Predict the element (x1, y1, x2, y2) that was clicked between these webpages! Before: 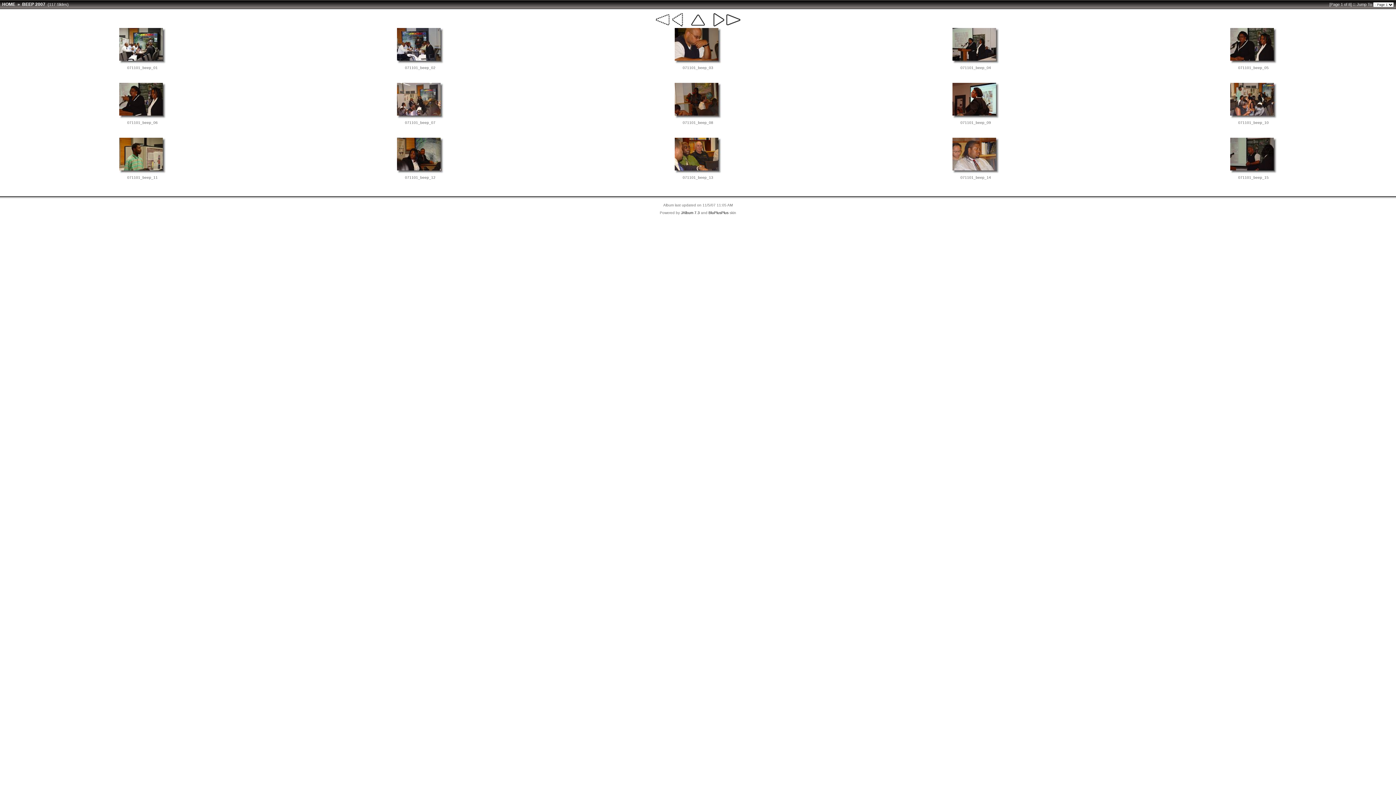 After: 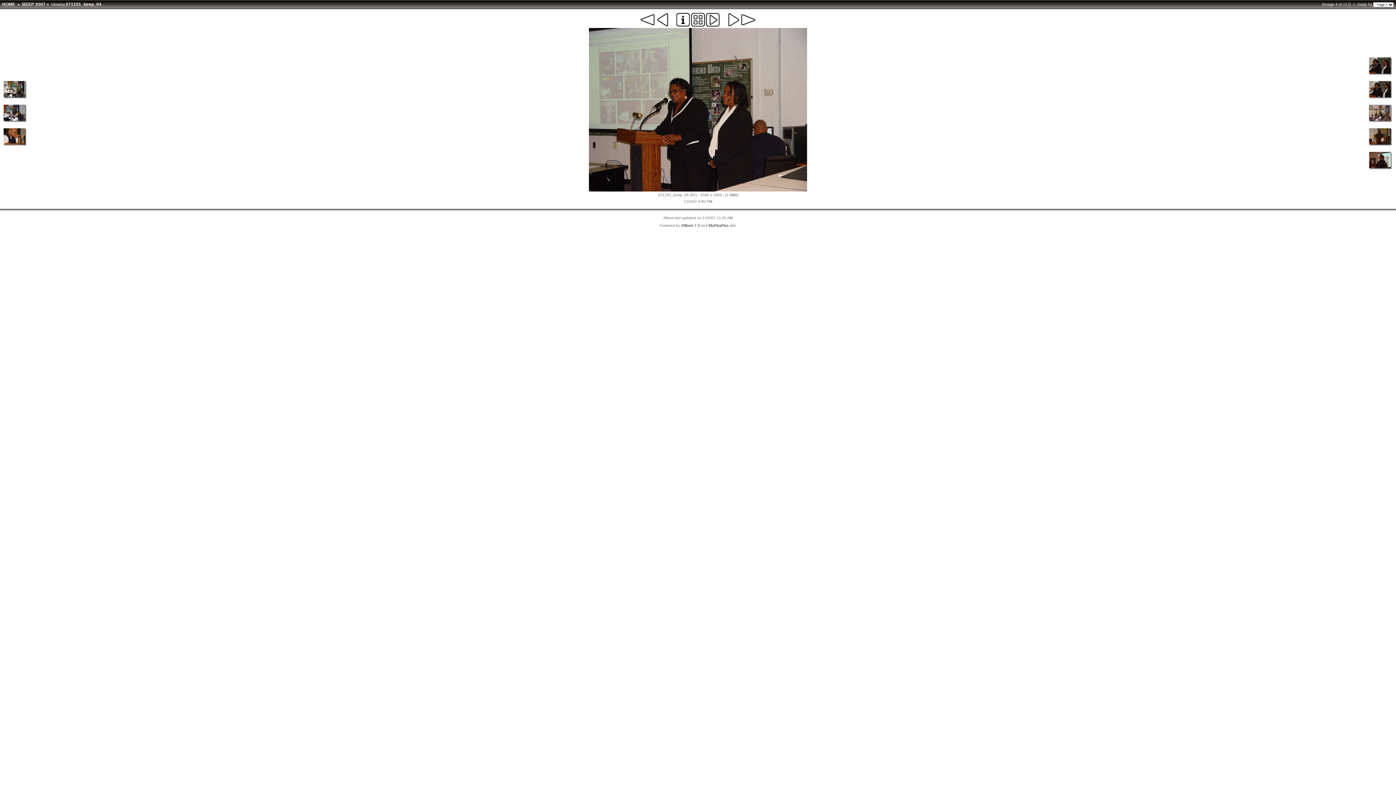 Action: bbox: (952, 60, 999, 64)